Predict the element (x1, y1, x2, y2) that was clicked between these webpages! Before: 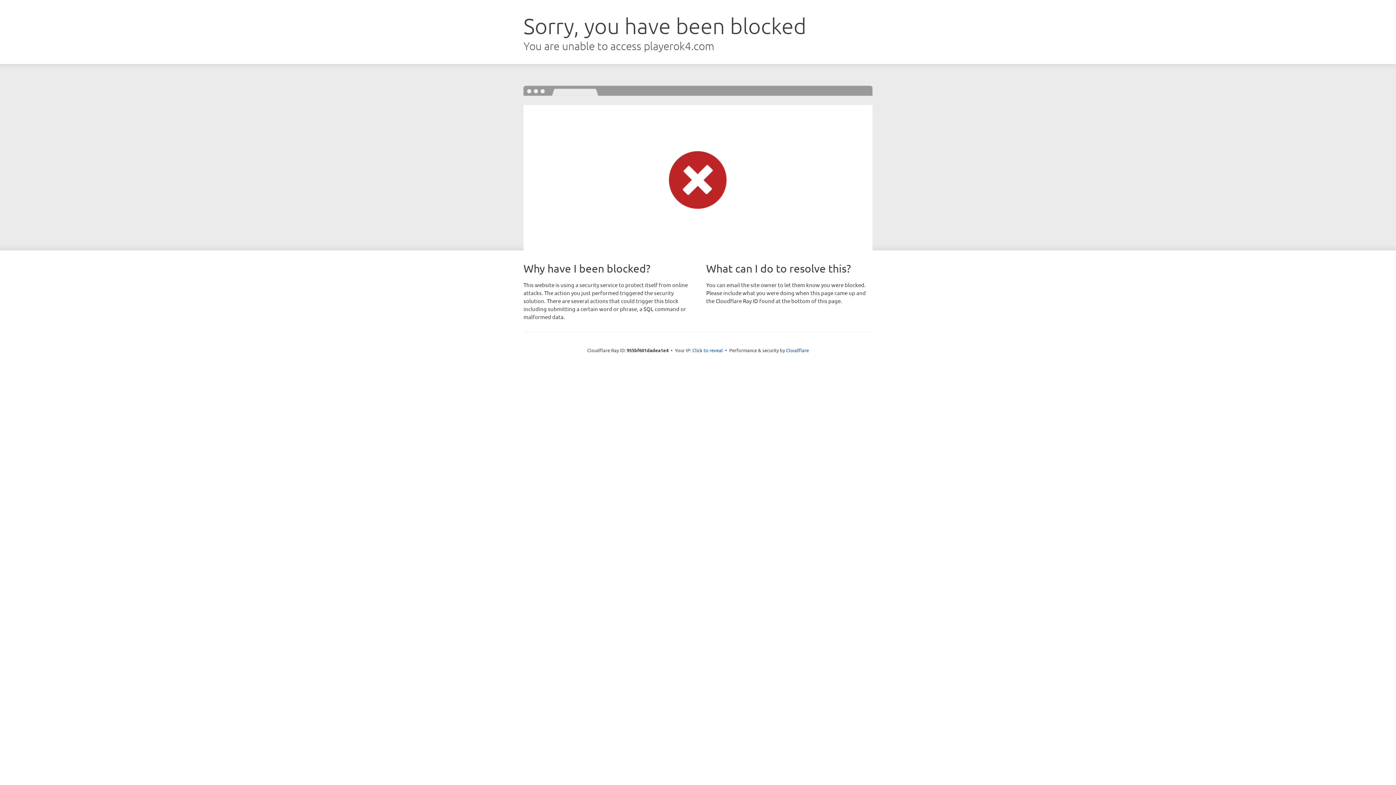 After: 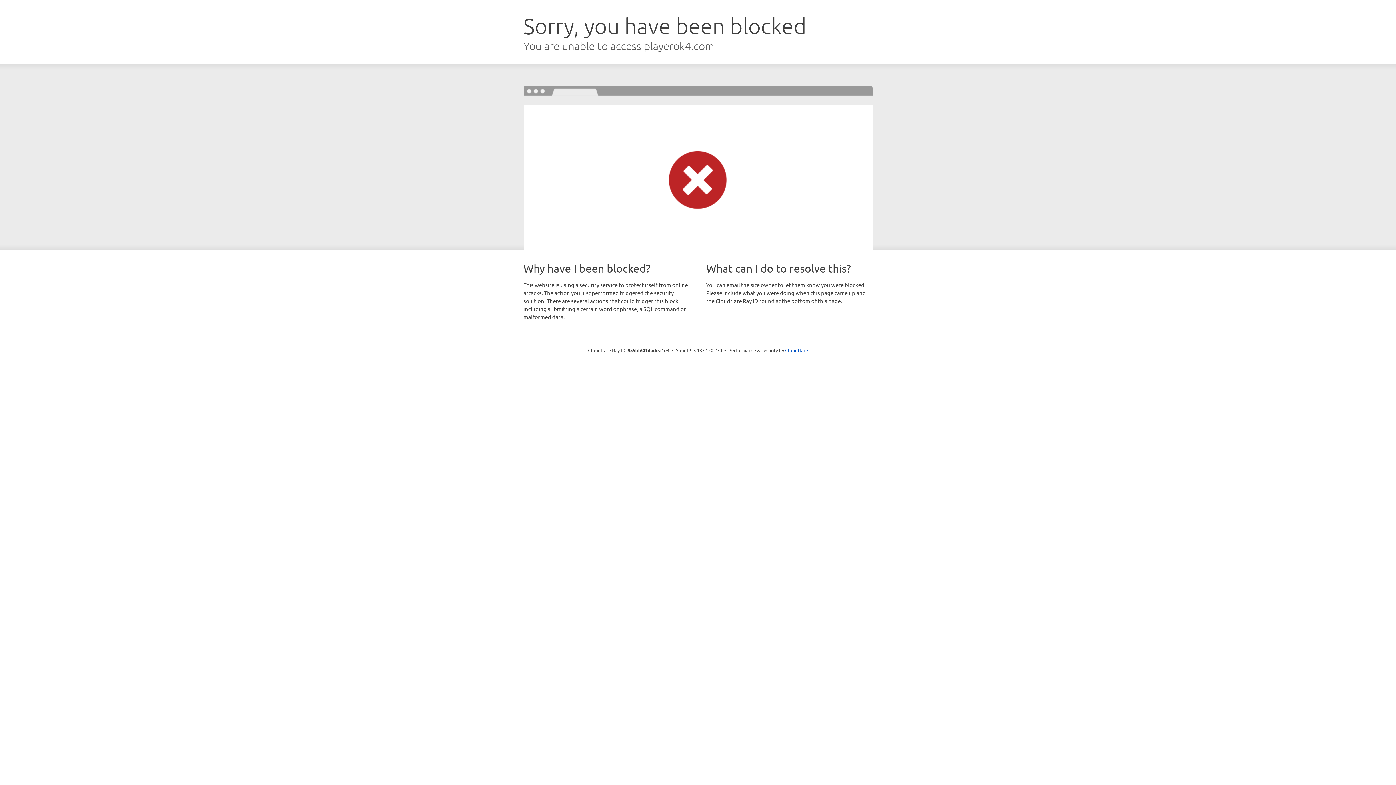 Action: label: Click to reveal bbox: (692, 346, 723, 353)